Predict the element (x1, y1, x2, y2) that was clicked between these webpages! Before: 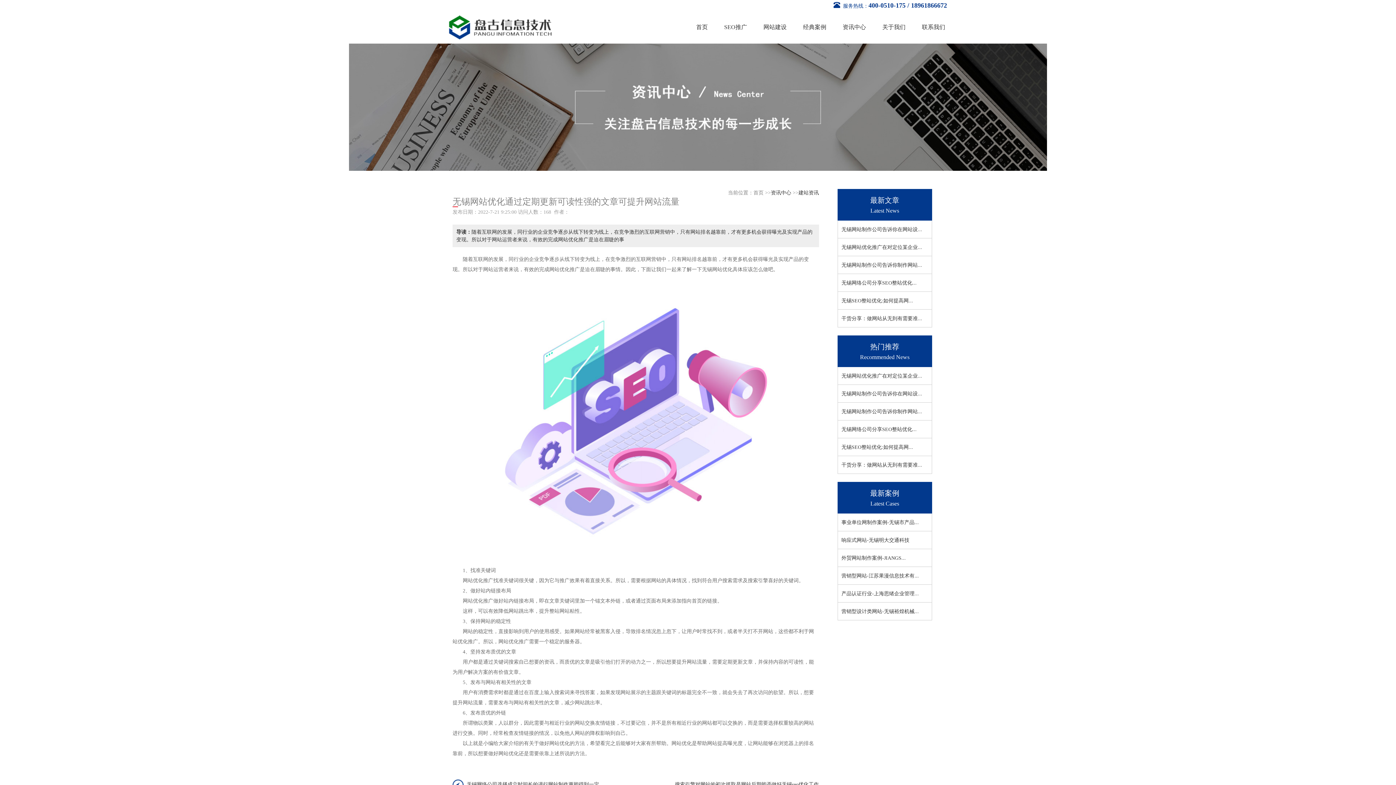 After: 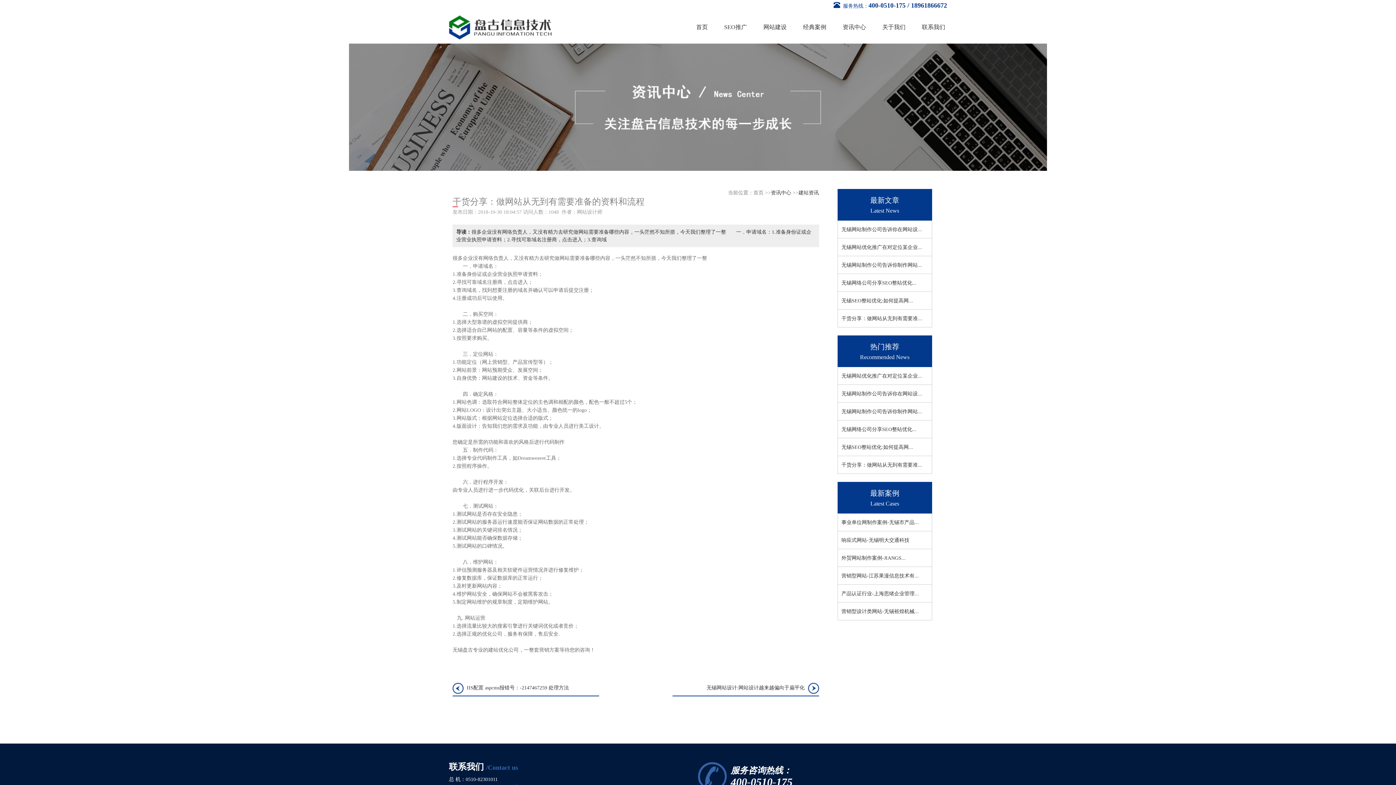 Action: bbox: (838, 316, 926, 321) label: 干货分享：做网站从无到有需要准...